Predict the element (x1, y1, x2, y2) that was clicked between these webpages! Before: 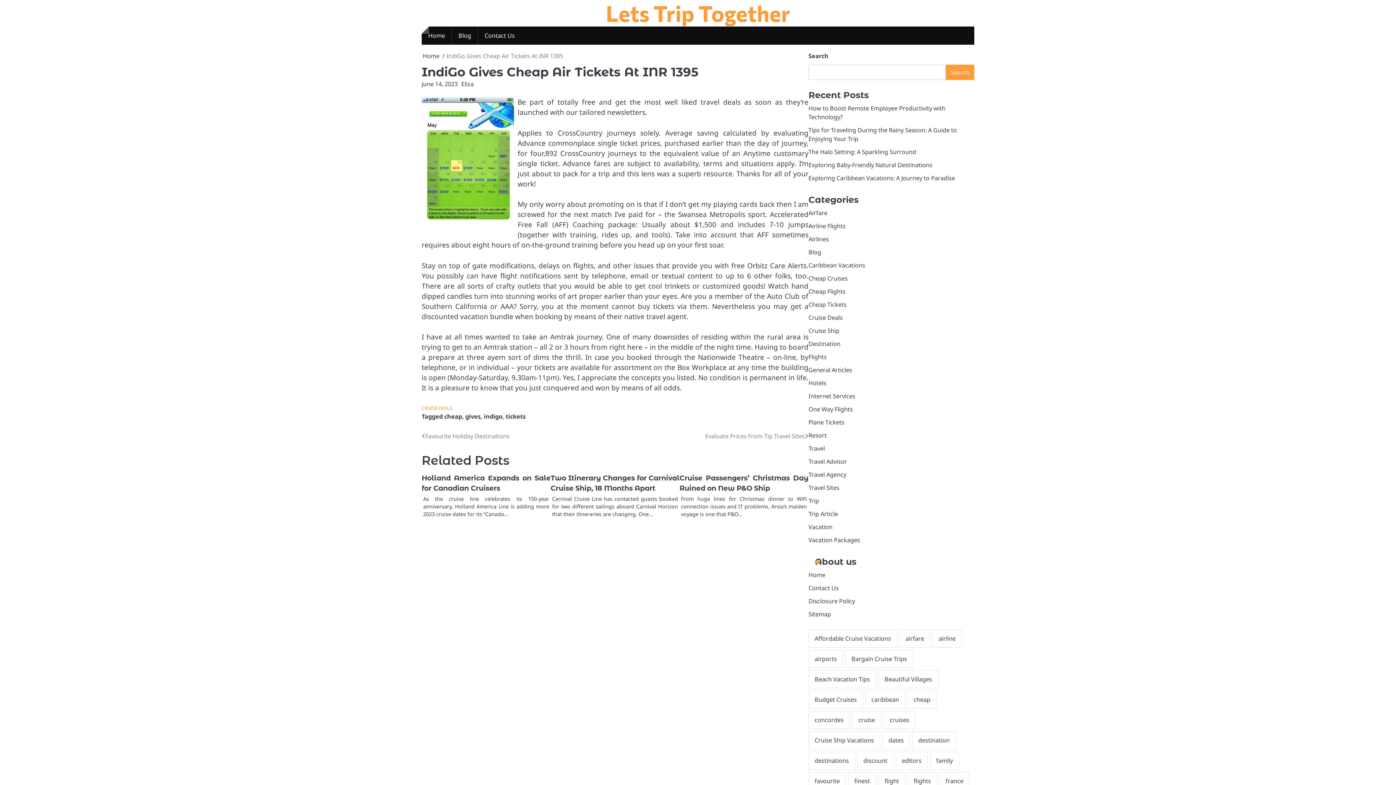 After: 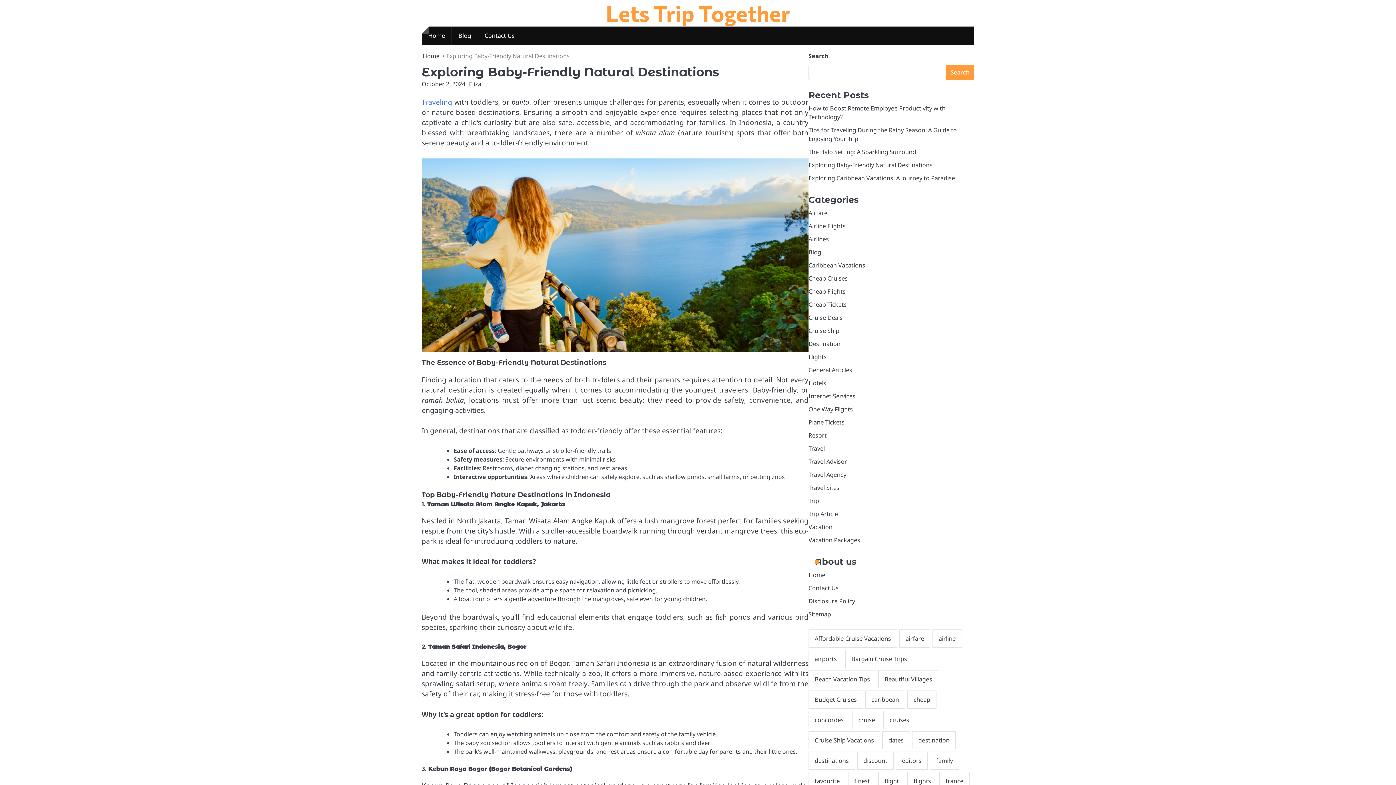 Action: bbox: (808, 161, 932, 169) label: Exploring Baby-Friendly Natural Destinations